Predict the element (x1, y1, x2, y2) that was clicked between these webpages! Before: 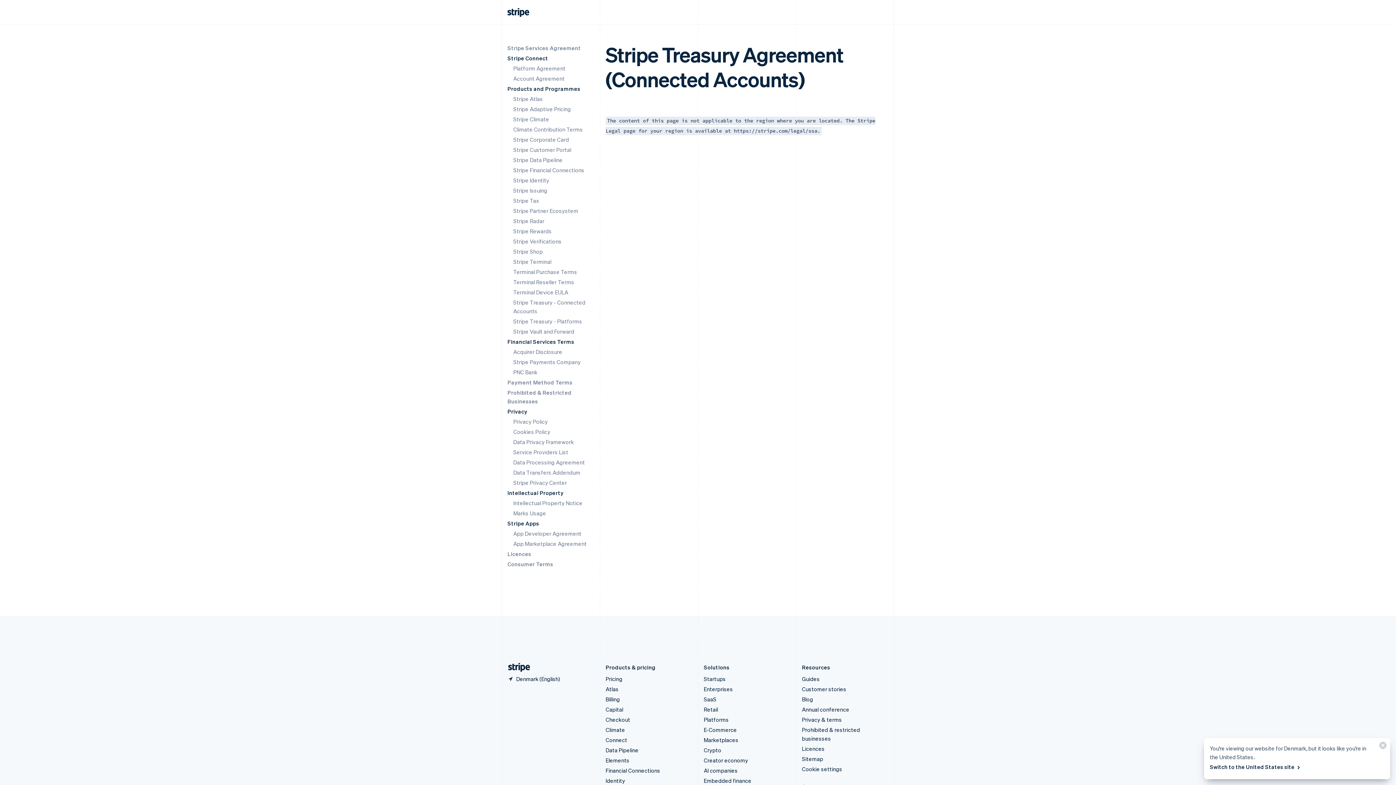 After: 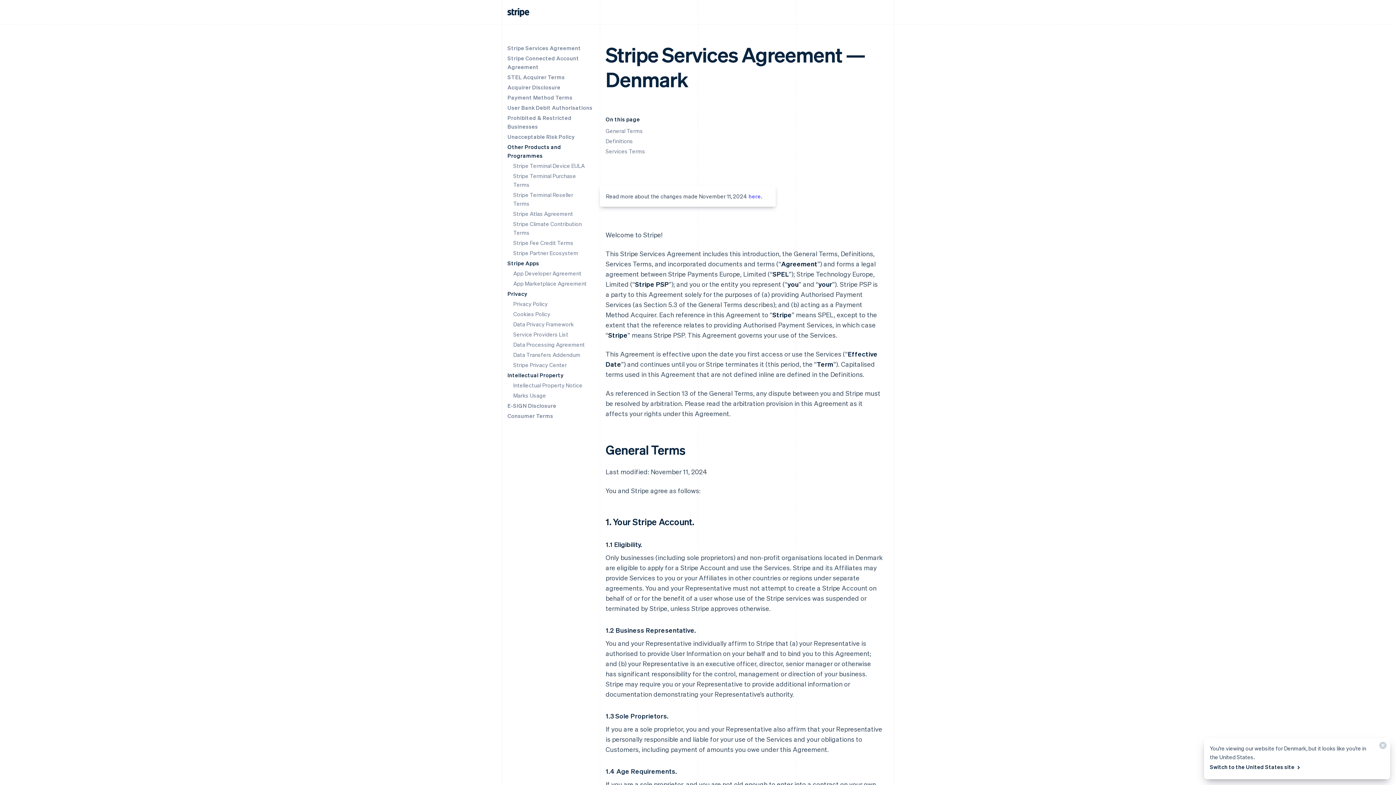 Action: label: Stripe Services Agreement bbox: (507, 44, 581, 51)